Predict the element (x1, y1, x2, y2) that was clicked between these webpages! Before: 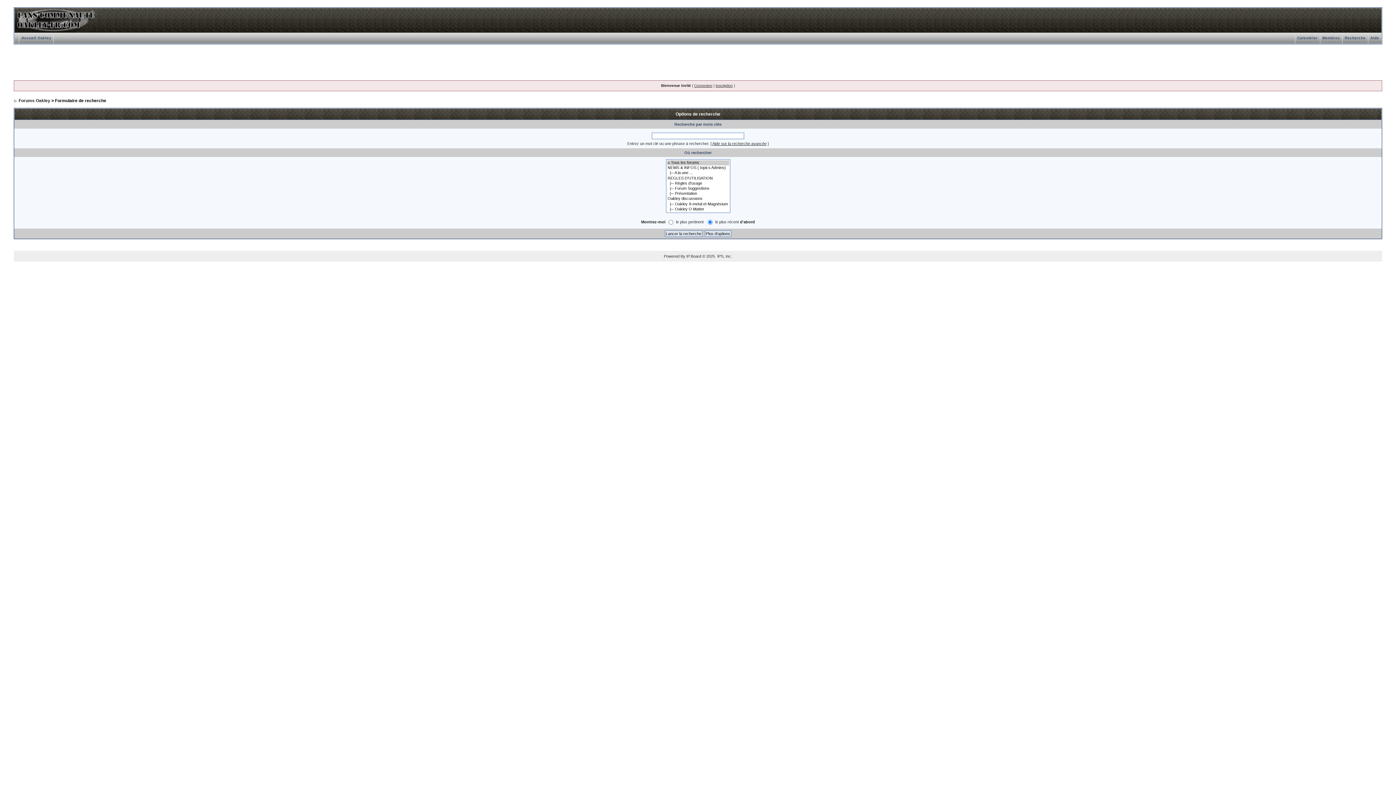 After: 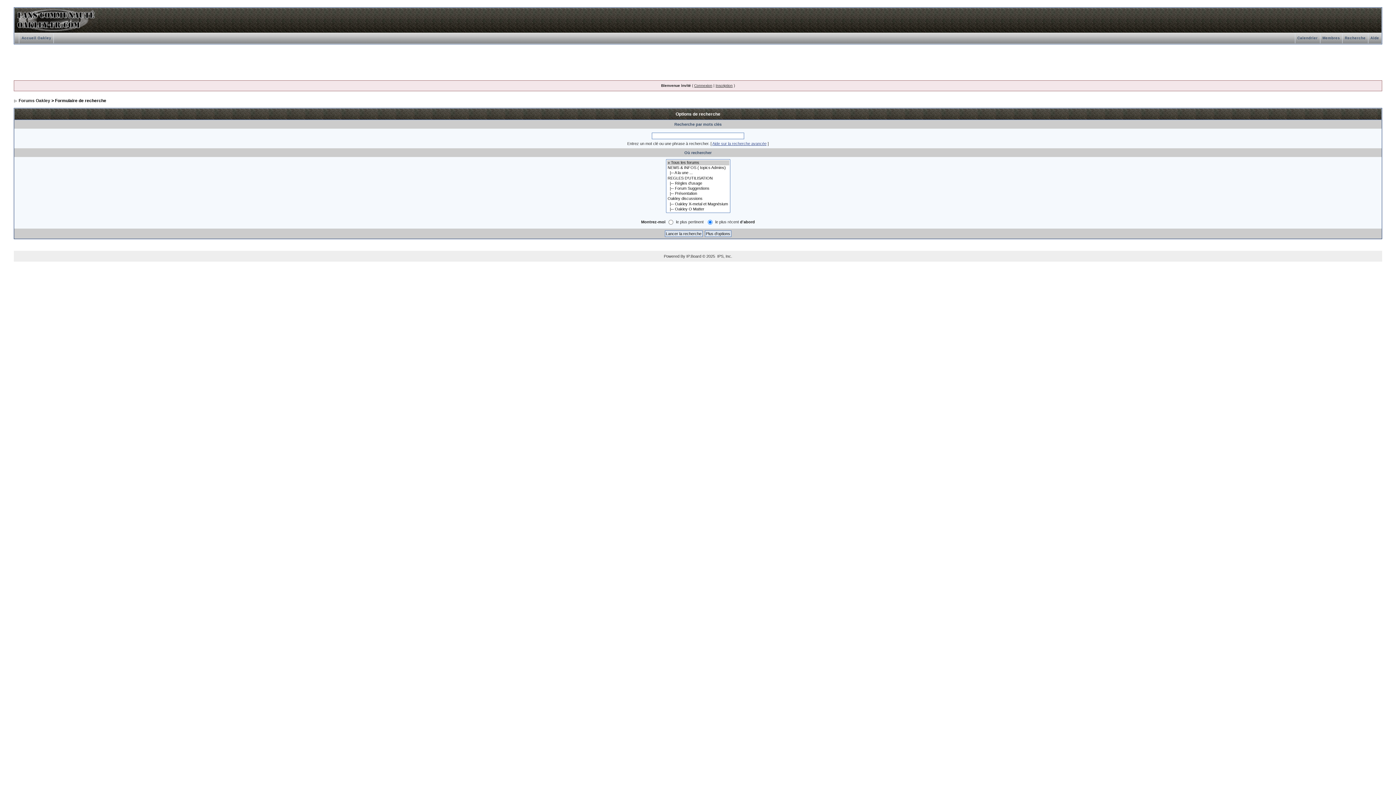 Action: label: Aide sur la recherche avancée bbox: (712, 141, 766, 145)